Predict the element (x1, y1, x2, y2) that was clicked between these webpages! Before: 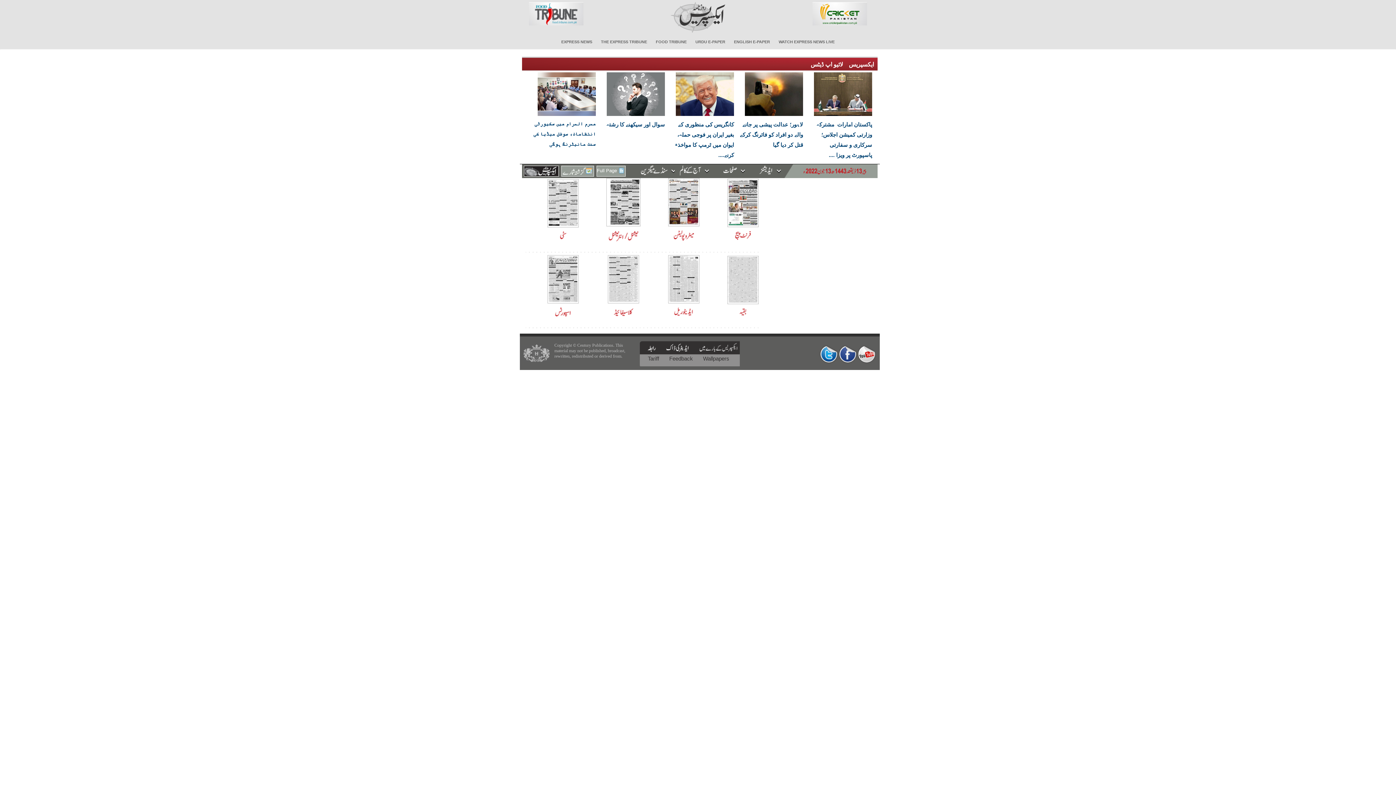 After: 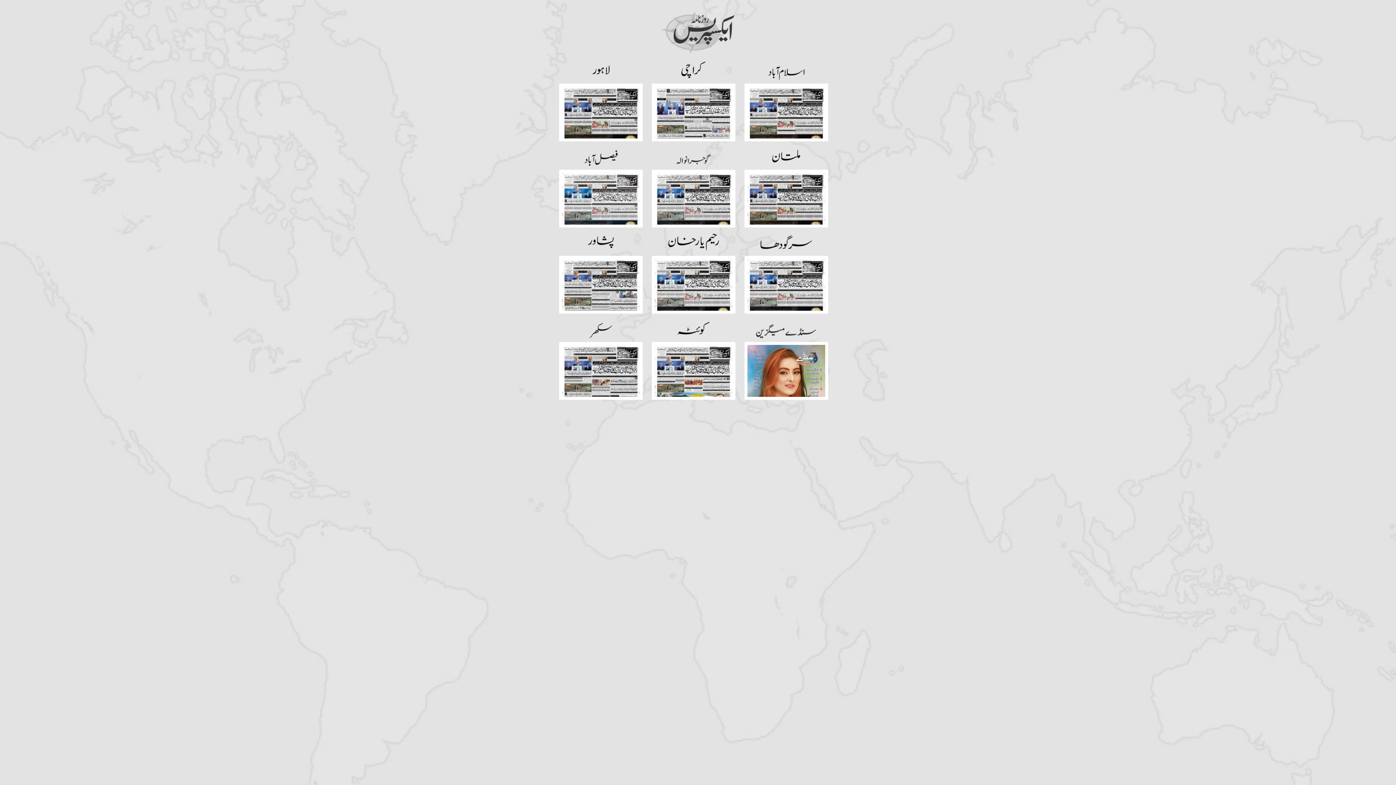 Action: bbox: (670, 14, 725, 19)